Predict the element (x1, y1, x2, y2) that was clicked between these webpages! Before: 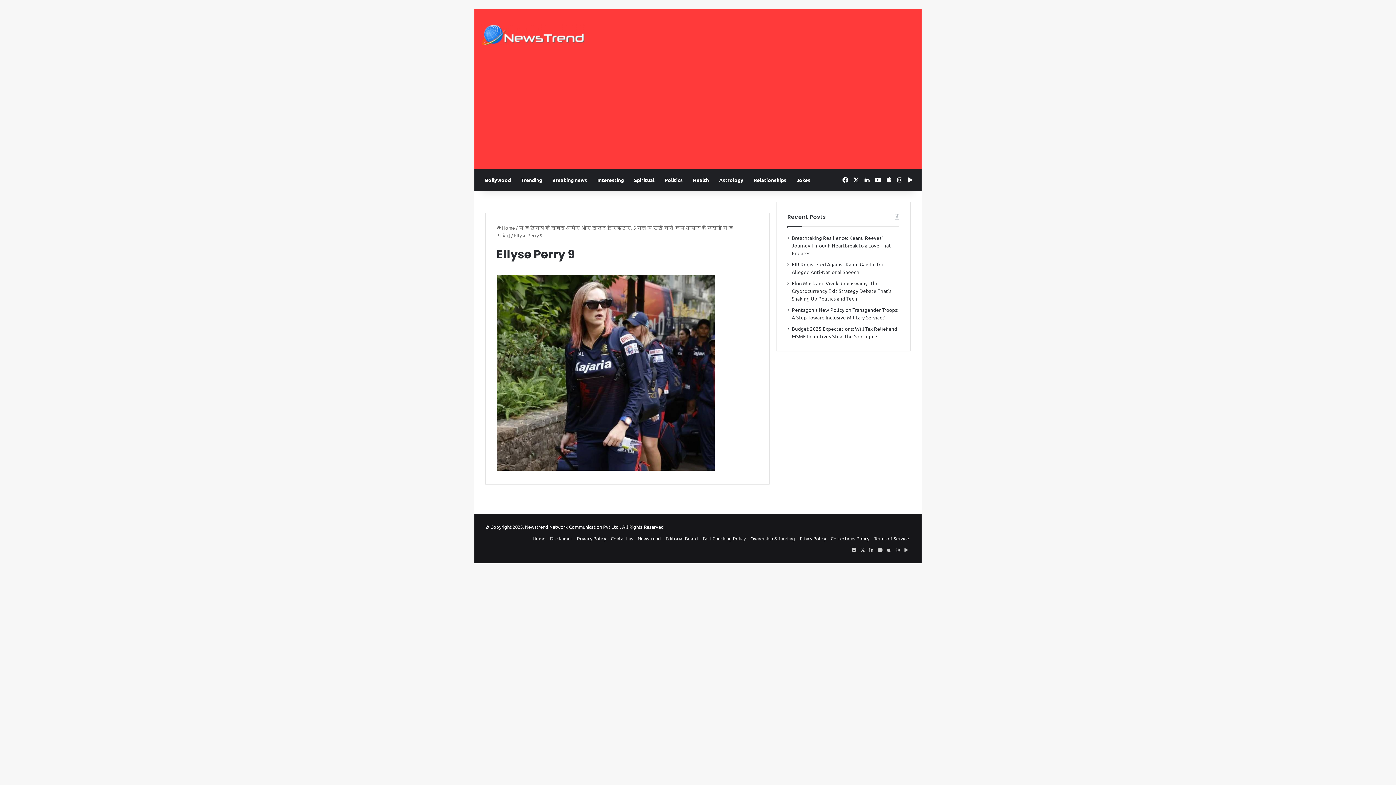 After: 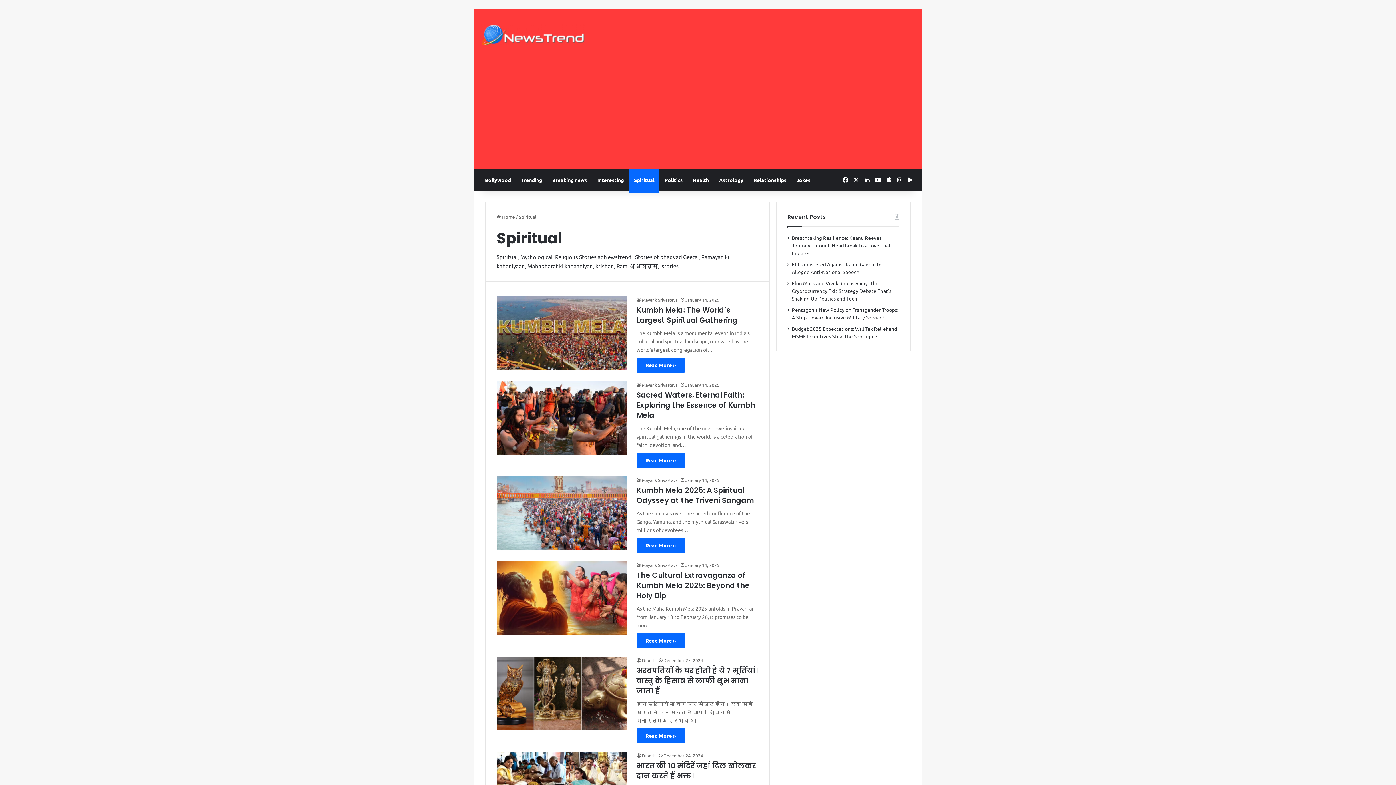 Action: bbox: (629, 169, 659, 190) label: Spiritual